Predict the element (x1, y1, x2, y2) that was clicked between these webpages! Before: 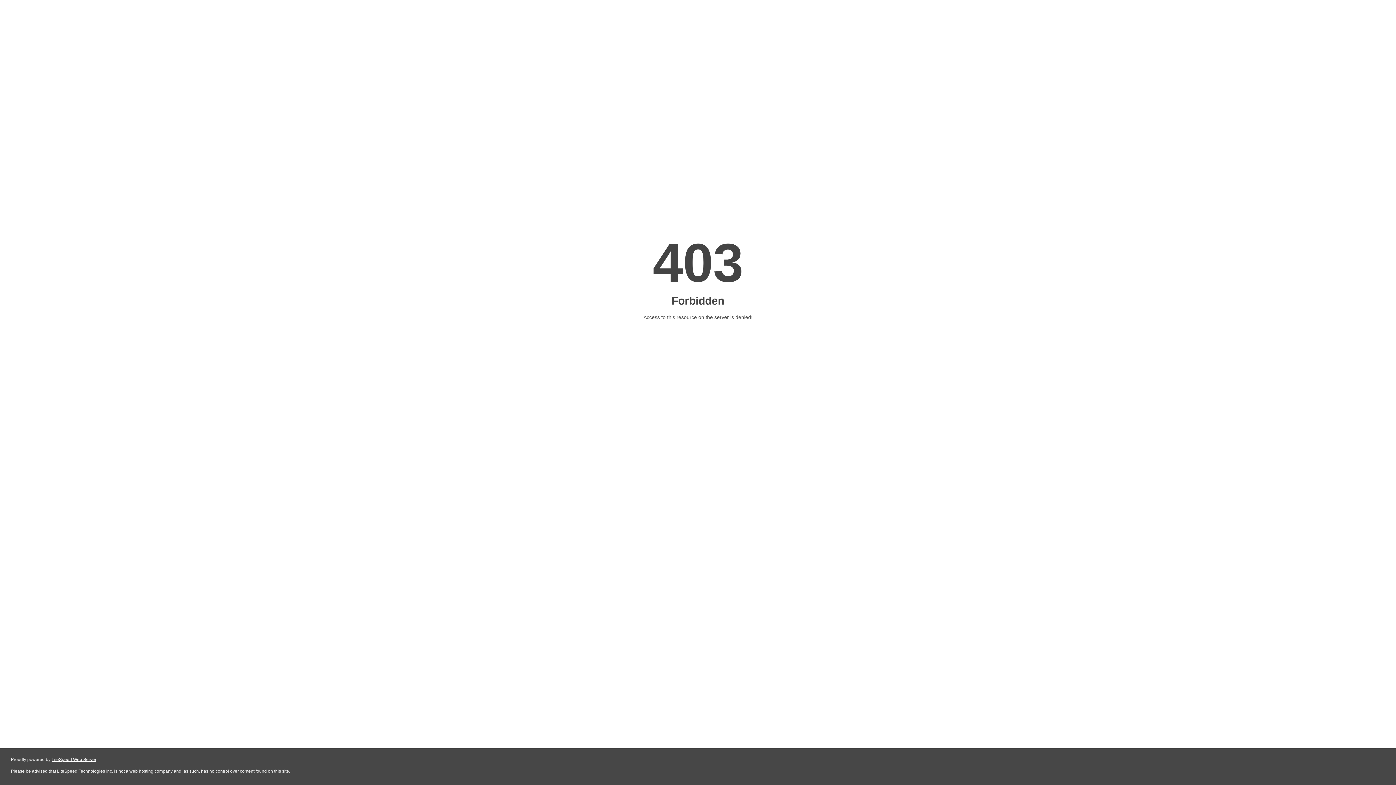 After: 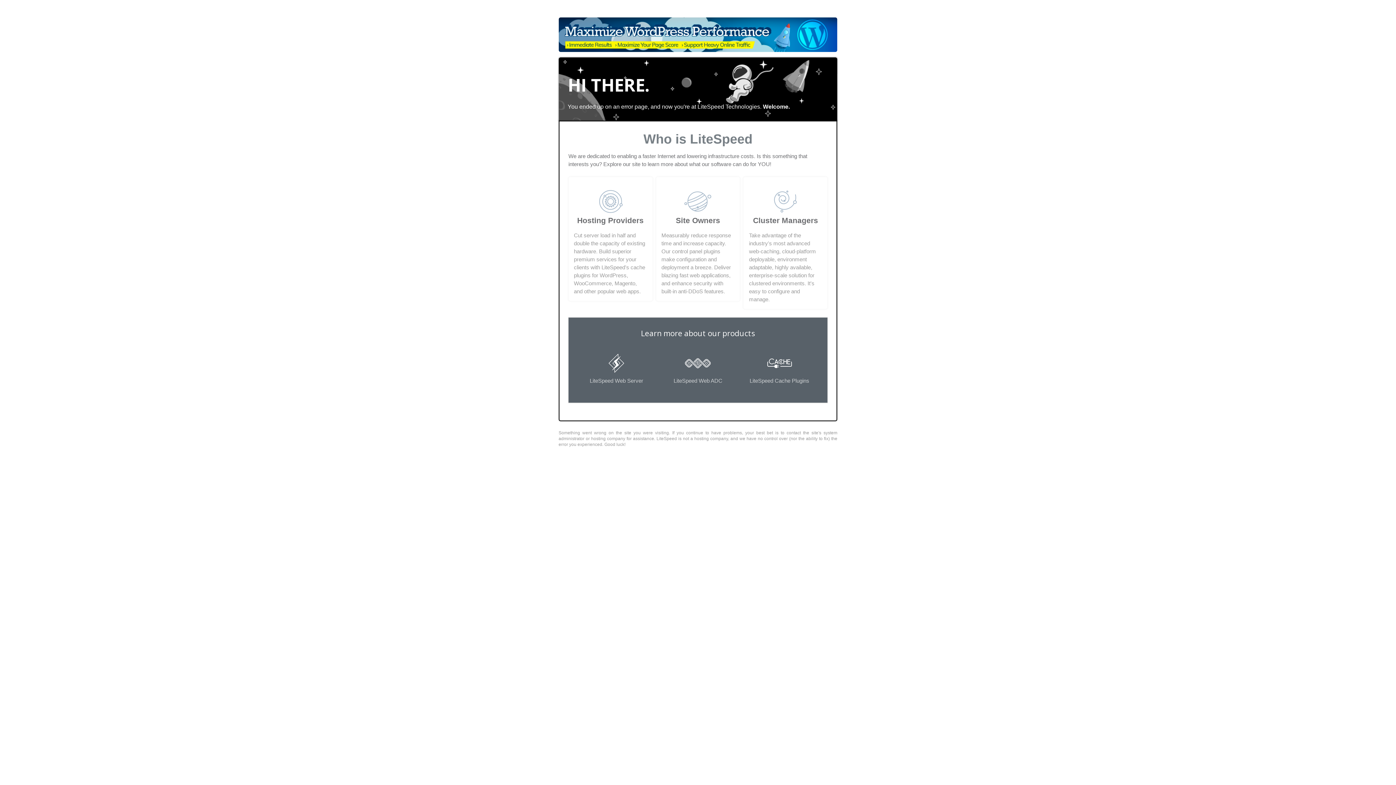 Action: label: LiteSpeed Web Server bbox: (51, 757, 96, 762)